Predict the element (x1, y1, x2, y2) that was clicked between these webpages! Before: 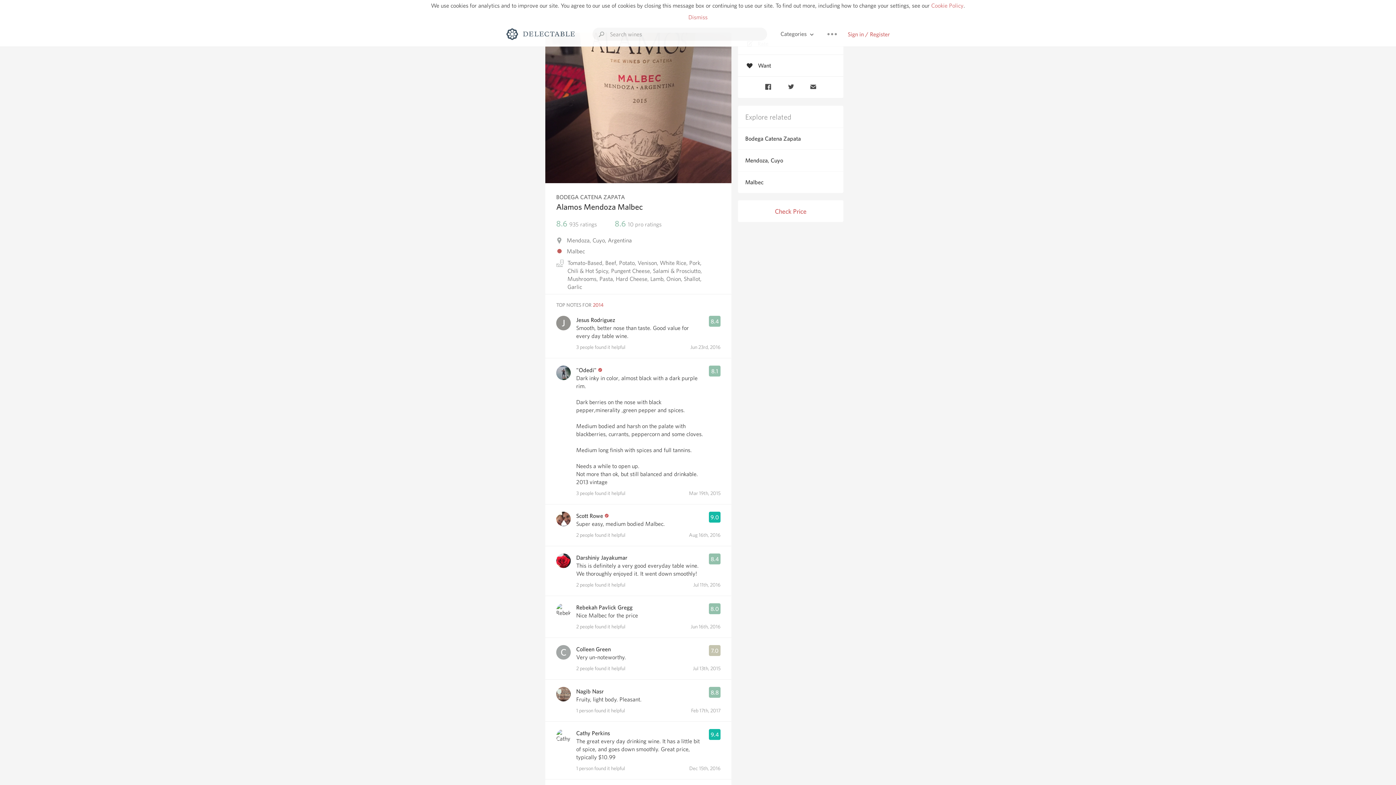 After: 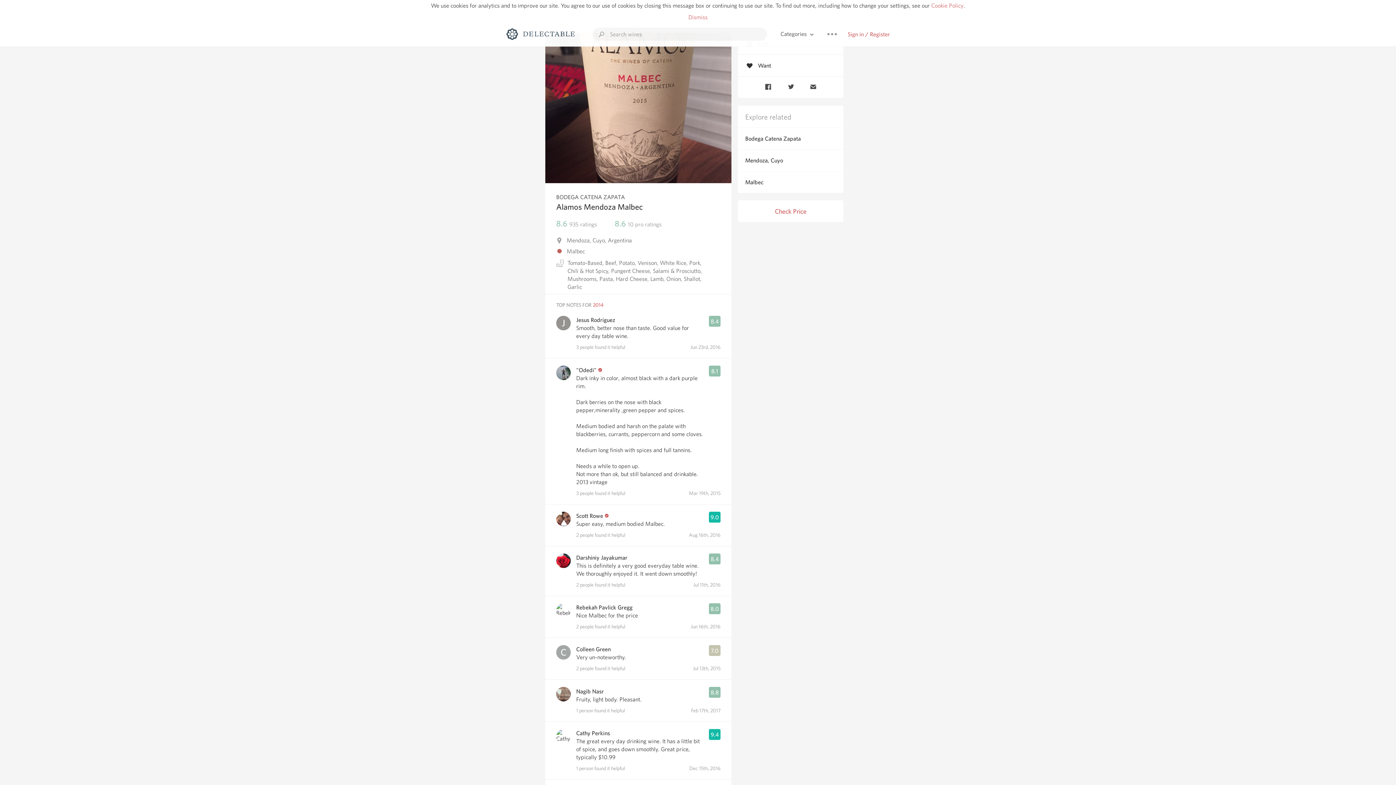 Action: bbox: (816, 27, 848, 44)